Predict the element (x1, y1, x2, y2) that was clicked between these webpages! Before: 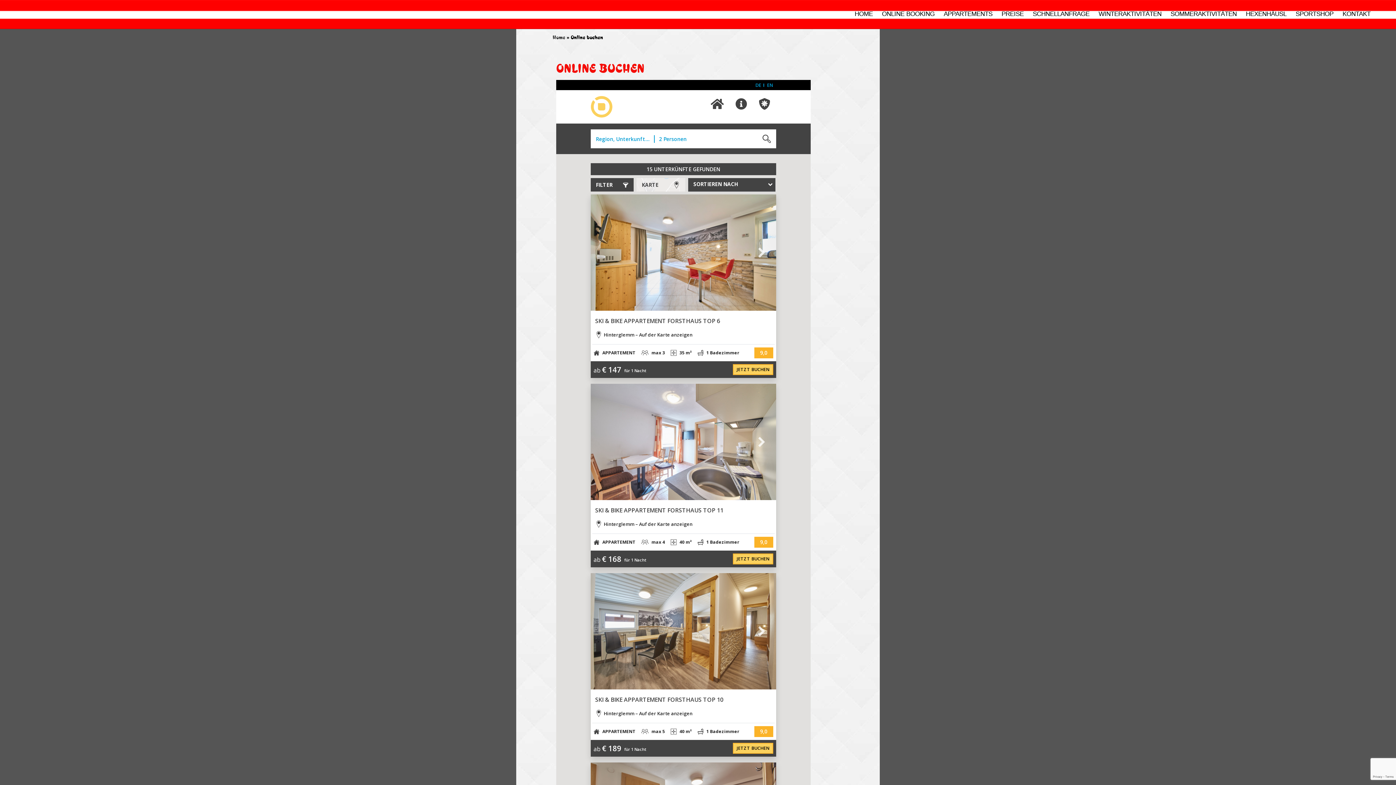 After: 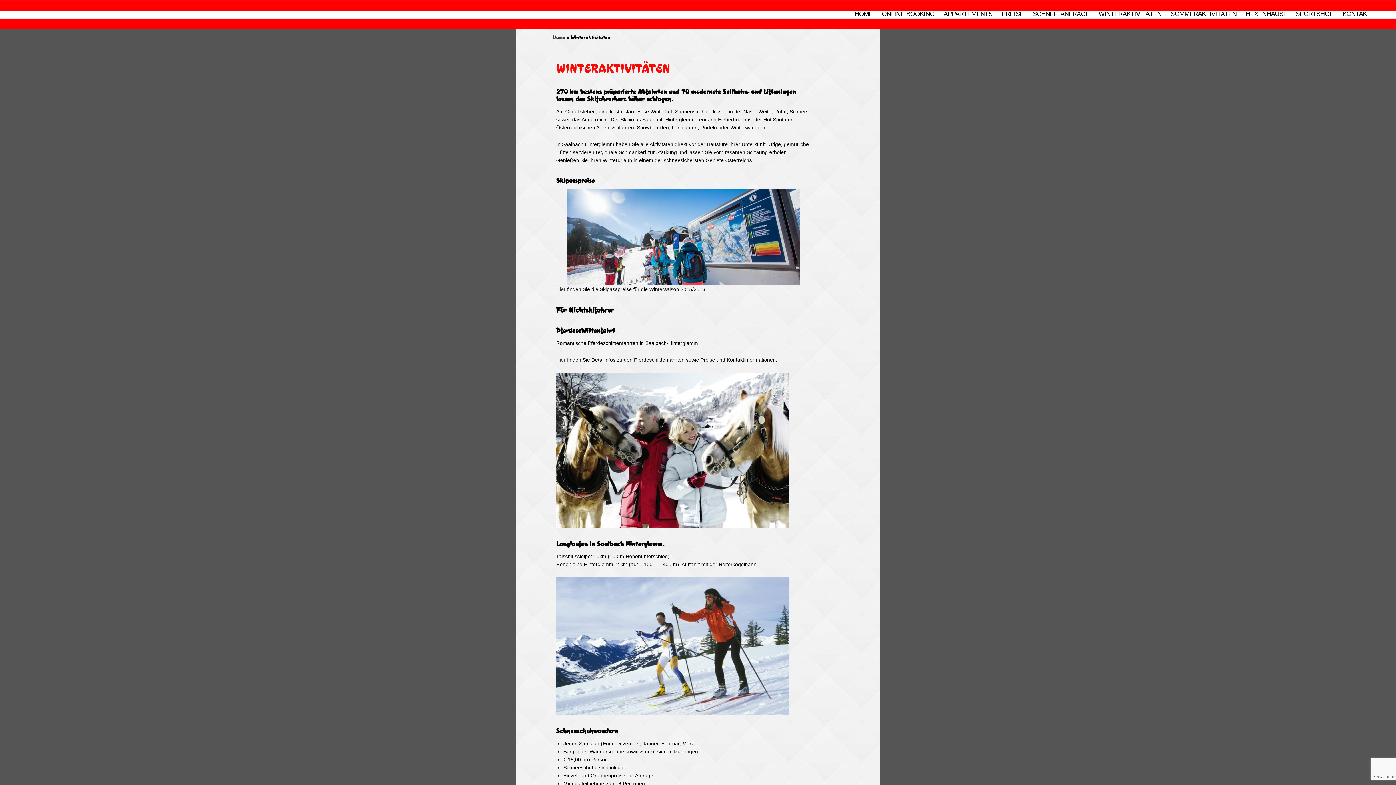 Action: bbox: (1097, 9, 1163, 18) label: WINTERAKTIVITÄTEN